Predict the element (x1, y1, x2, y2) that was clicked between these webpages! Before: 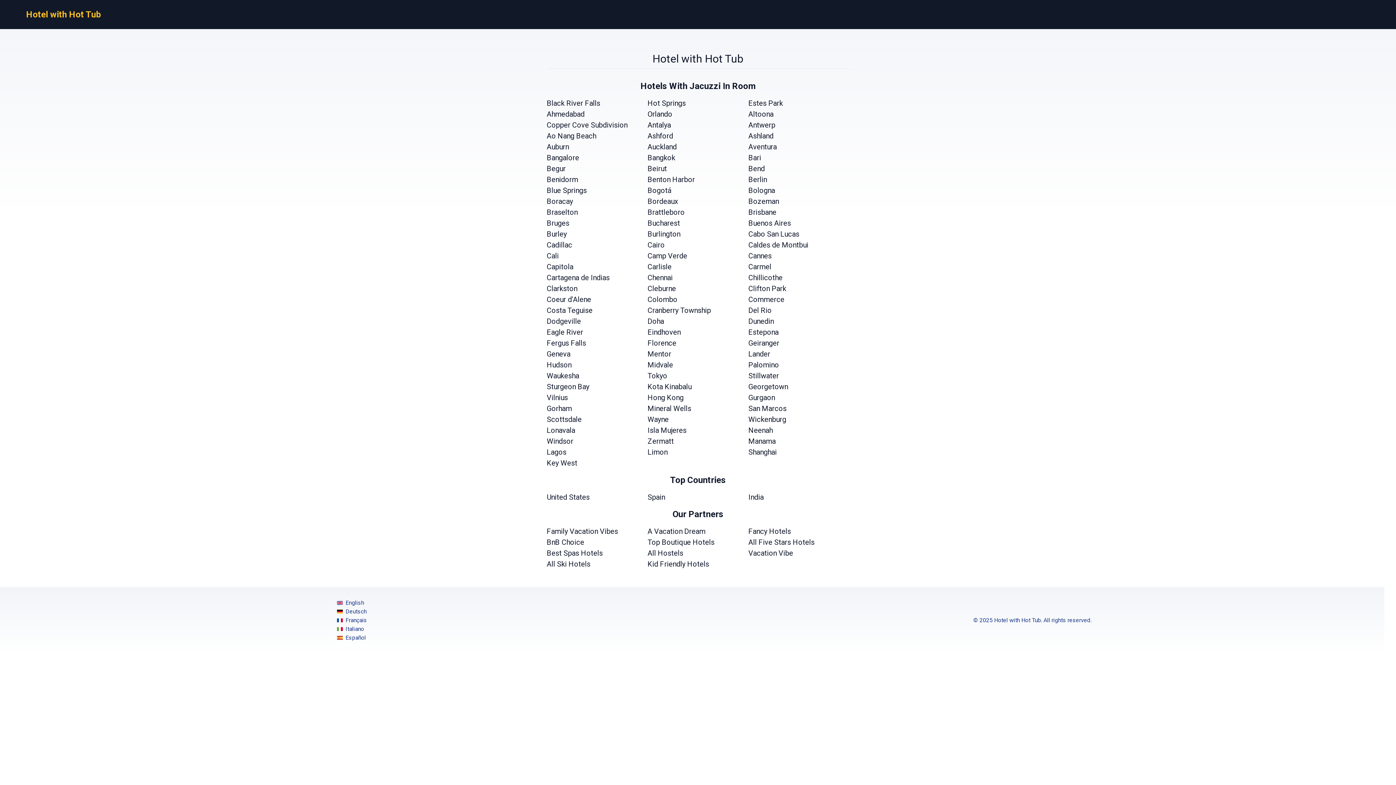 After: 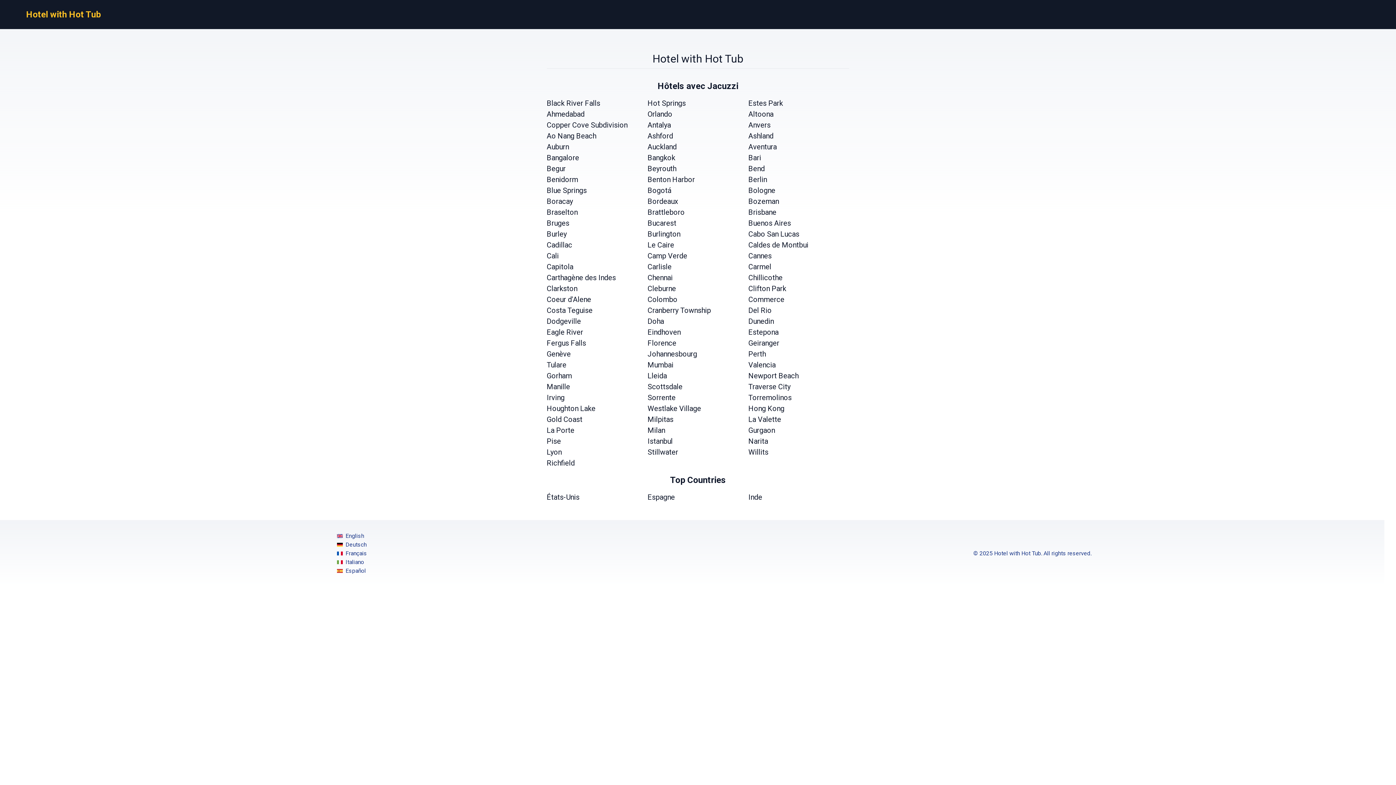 Action: label: Français bbox: (336, 616, 367, 625)